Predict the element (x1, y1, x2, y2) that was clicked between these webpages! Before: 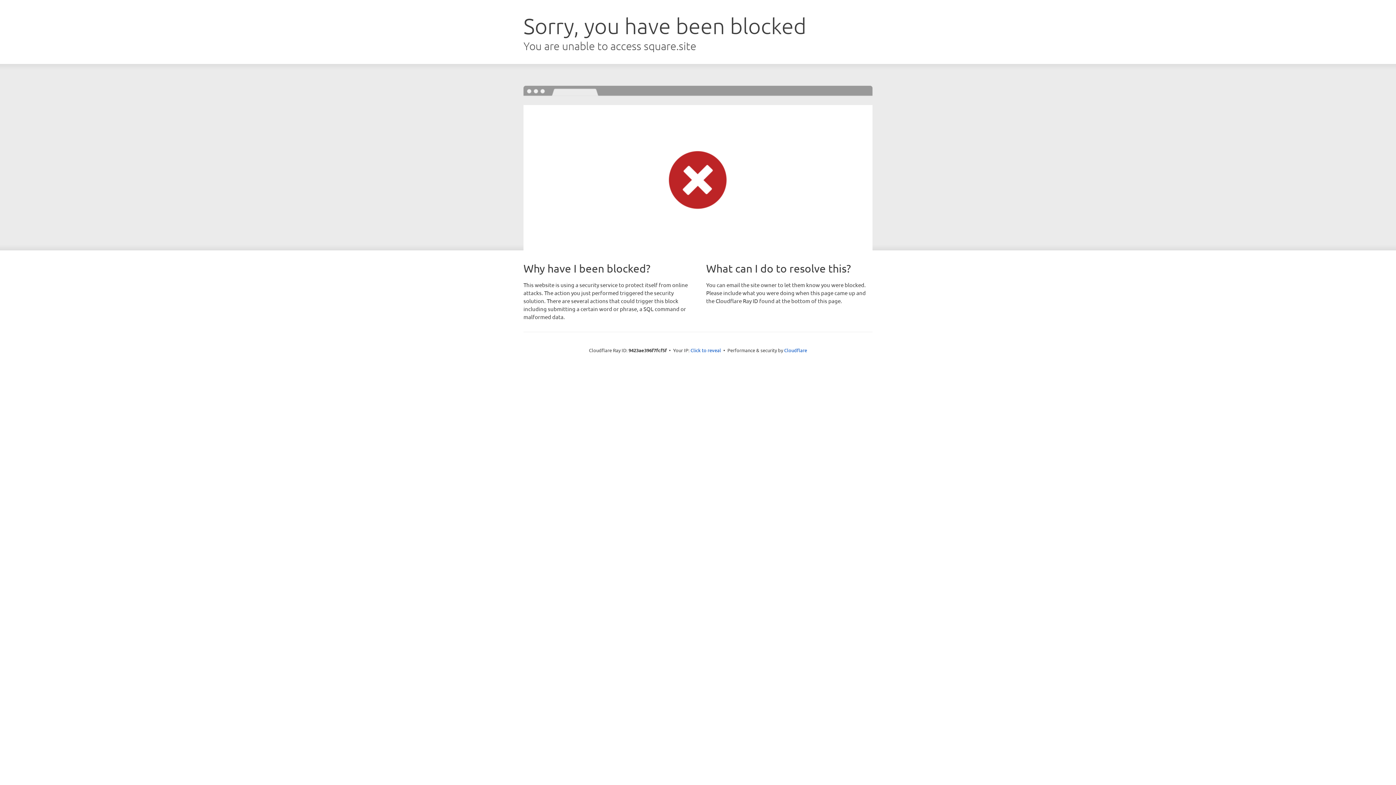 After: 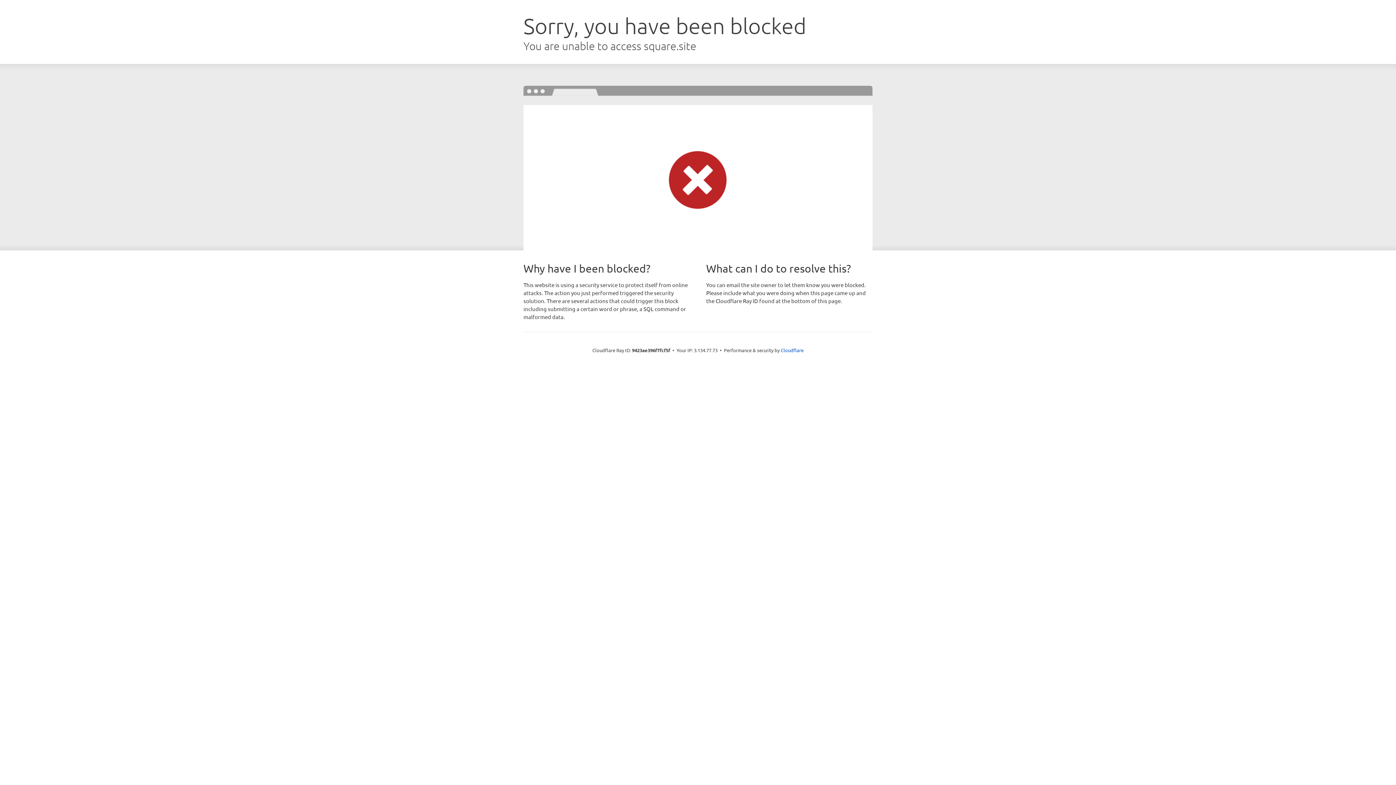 Action: bbox: (690, 346, 721, 353) label: Click to reveal